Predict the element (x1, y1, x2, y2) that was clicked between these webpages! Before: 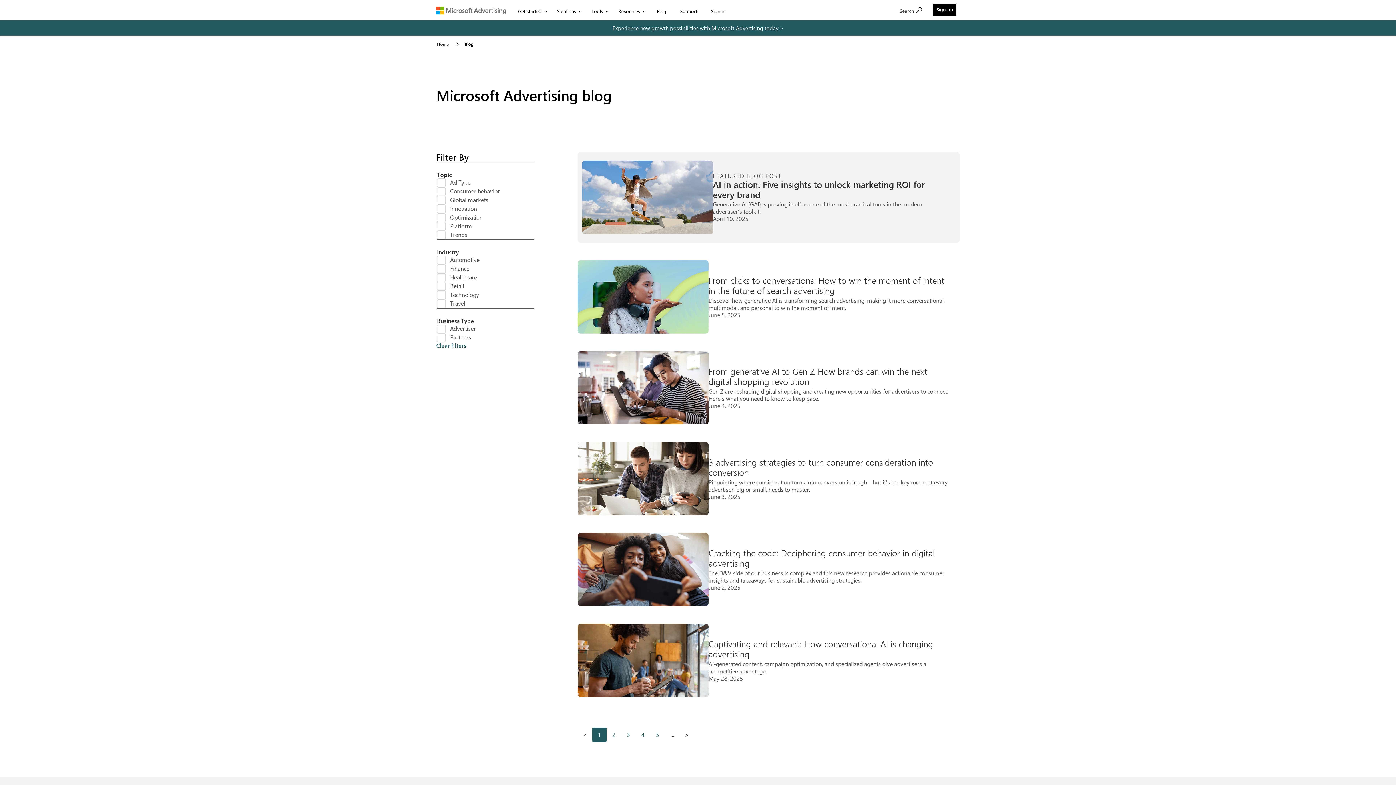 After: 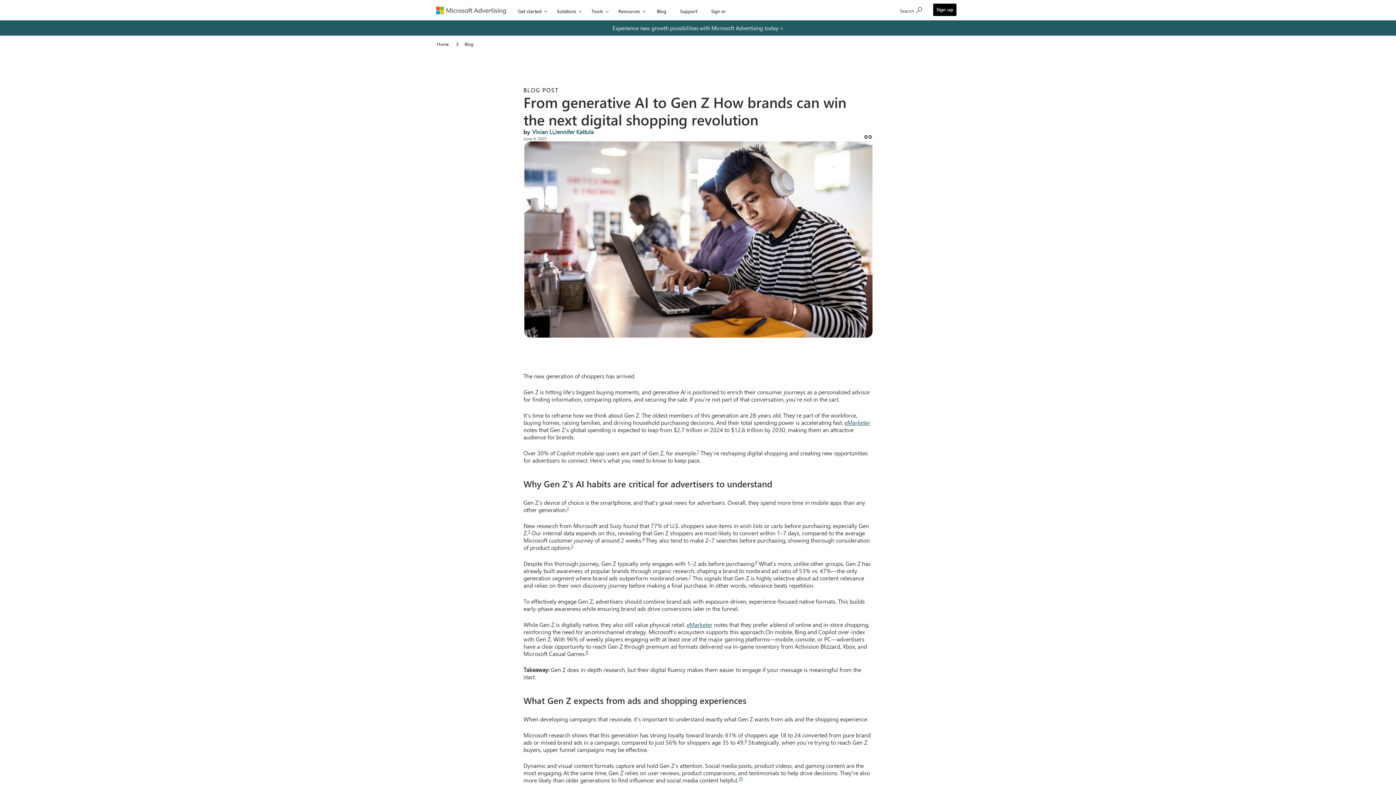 Action: label: From generative AI to Gen Z How brands can win the next digital shopping revolution

Gen Z are reshaping digital shopping and creating new opportunities for advertisers to connect. Here’s what you need to know to keep pace.

June 4, 2025 bbox: (577, 351, 960, 424)